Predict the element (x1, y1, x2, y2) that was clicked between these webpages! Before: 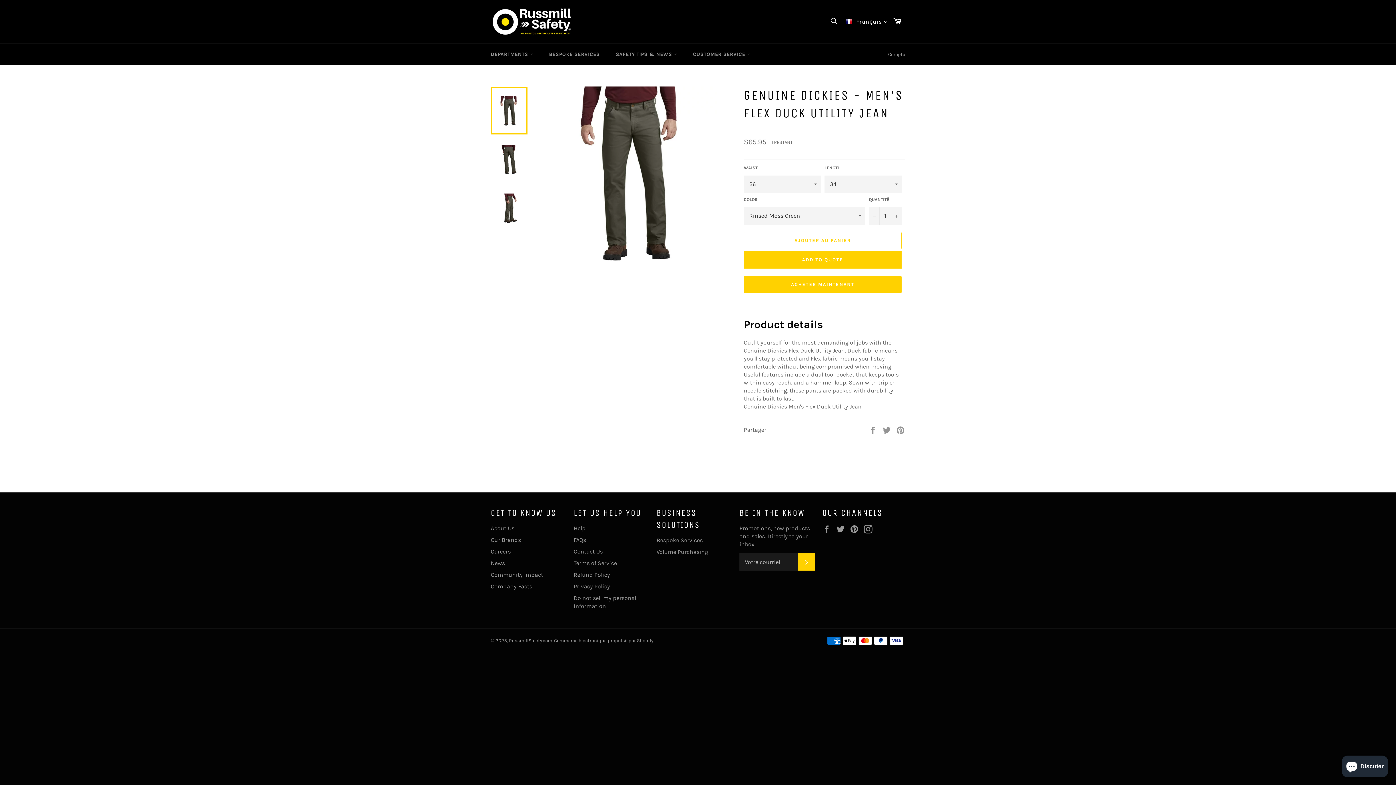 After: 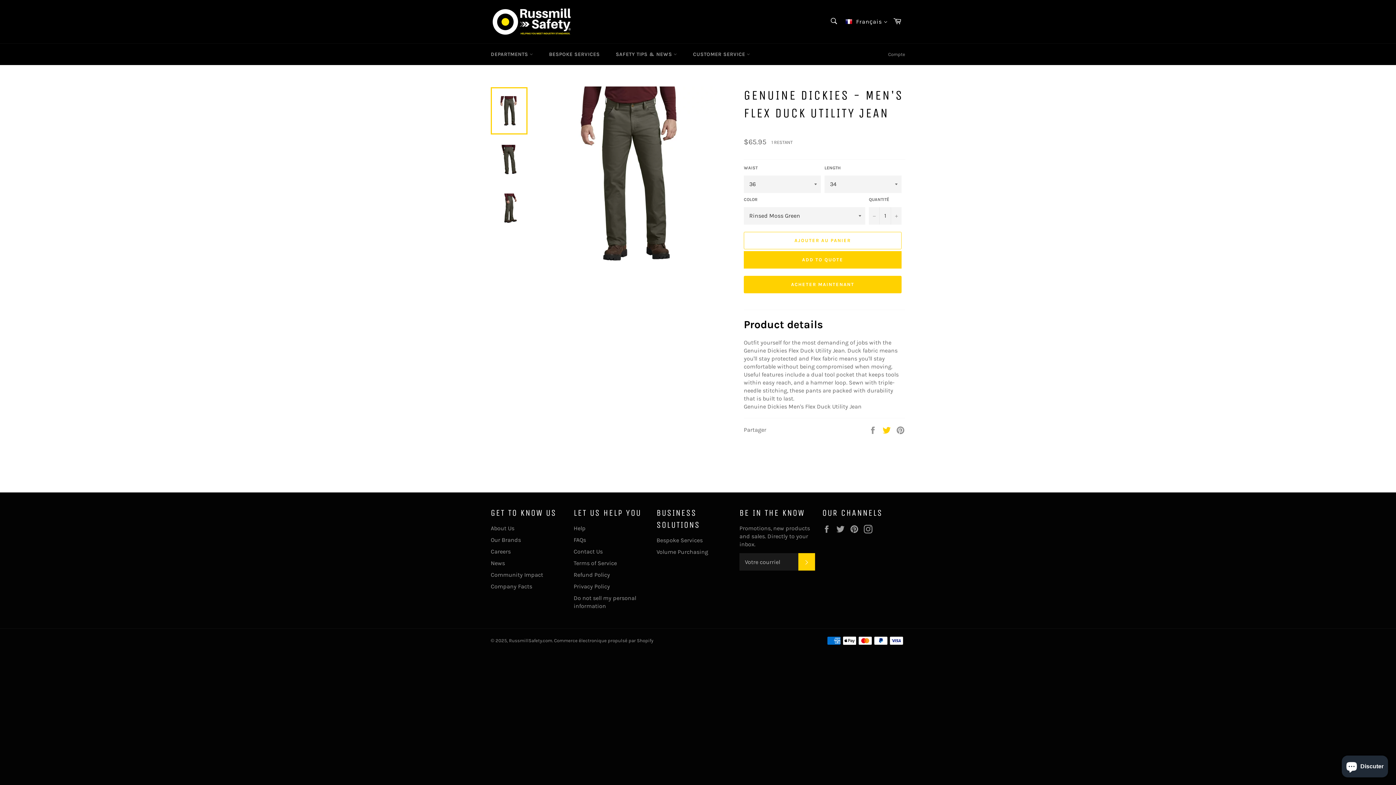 Action: bbox: (882, 426, 892, 433) label:  
Tweeter sur Twitter